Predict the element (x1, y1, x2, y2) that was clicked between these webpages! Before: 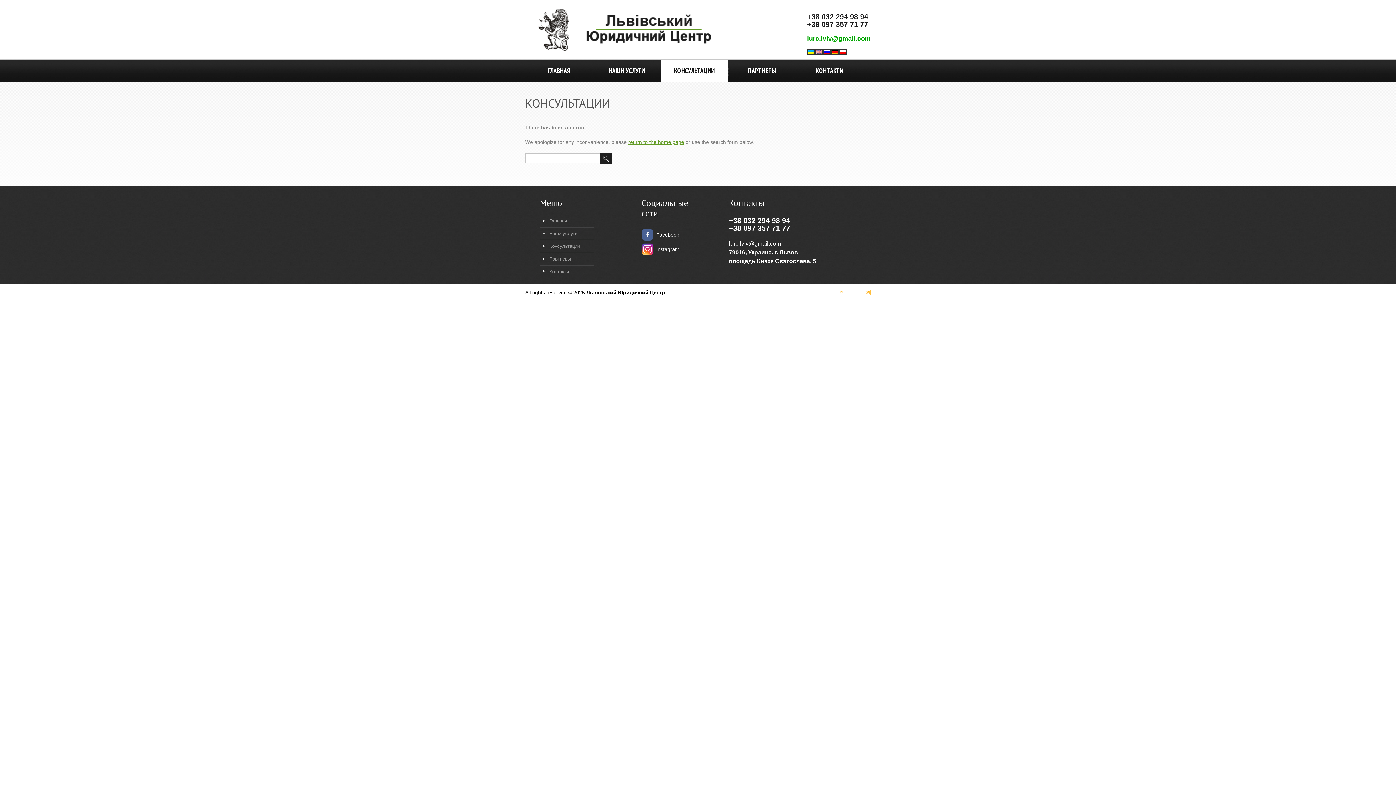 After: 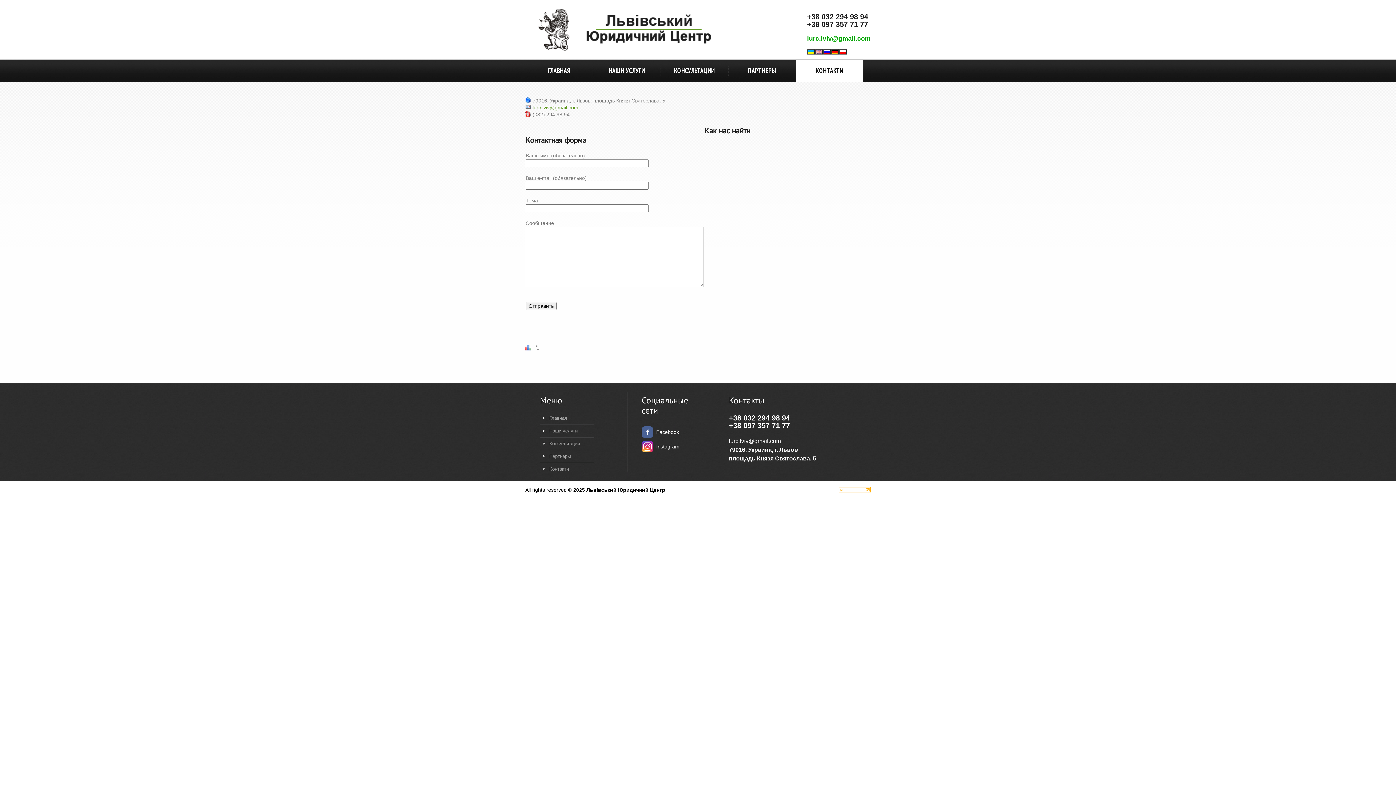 Action: label: Контакти bbox: (549, 268, 569, 274)